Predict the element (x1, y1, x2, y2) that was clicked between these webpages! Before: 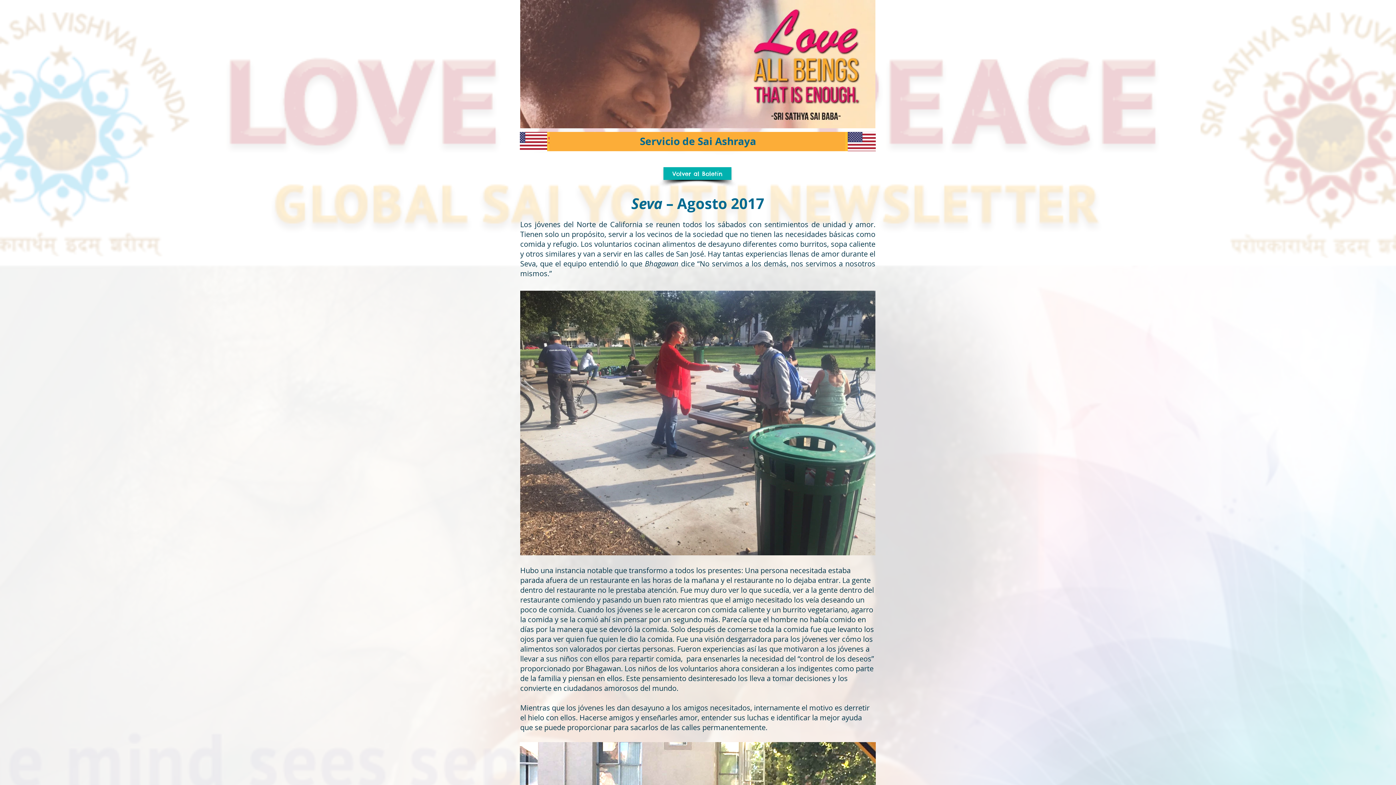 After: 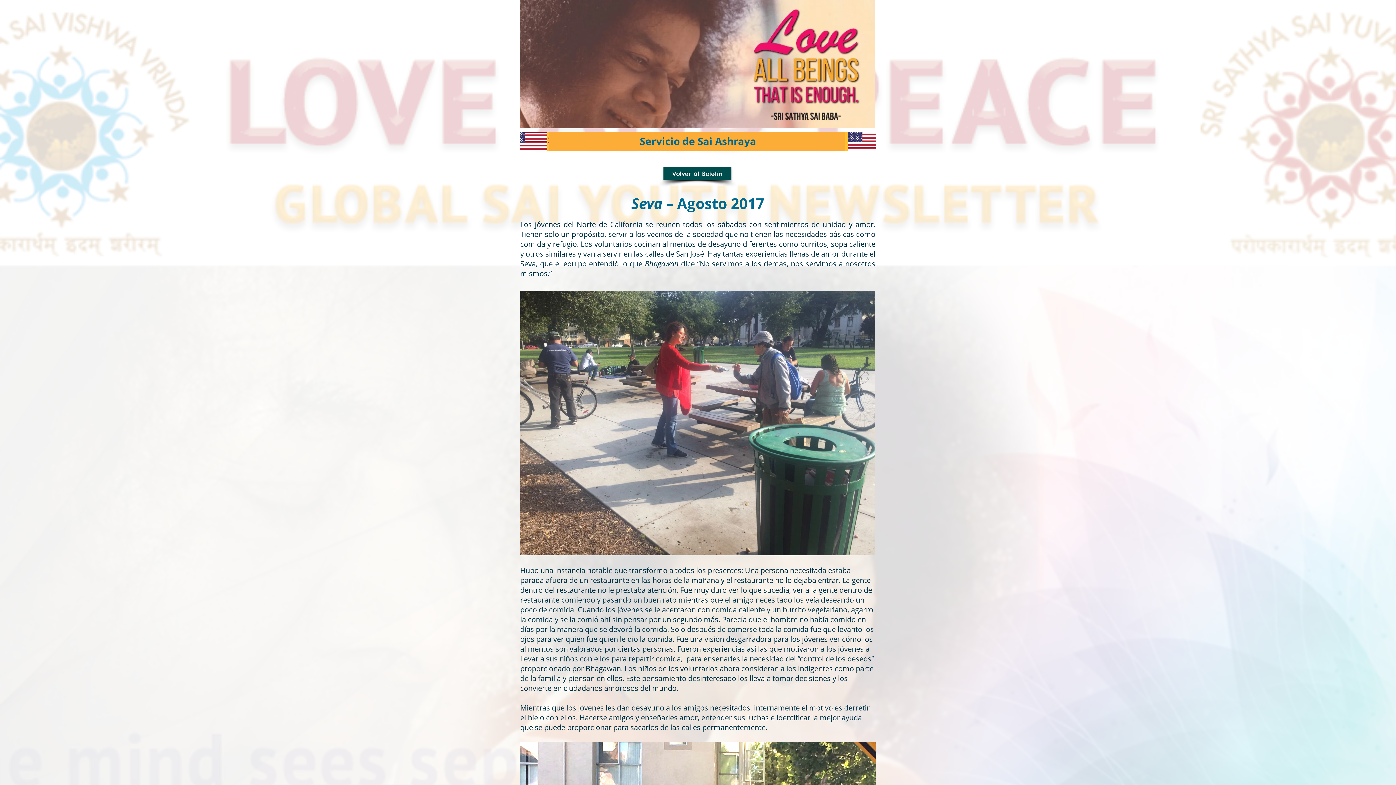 Action: bbox: (663, 167, 731, 180) label: Volver al Boletín